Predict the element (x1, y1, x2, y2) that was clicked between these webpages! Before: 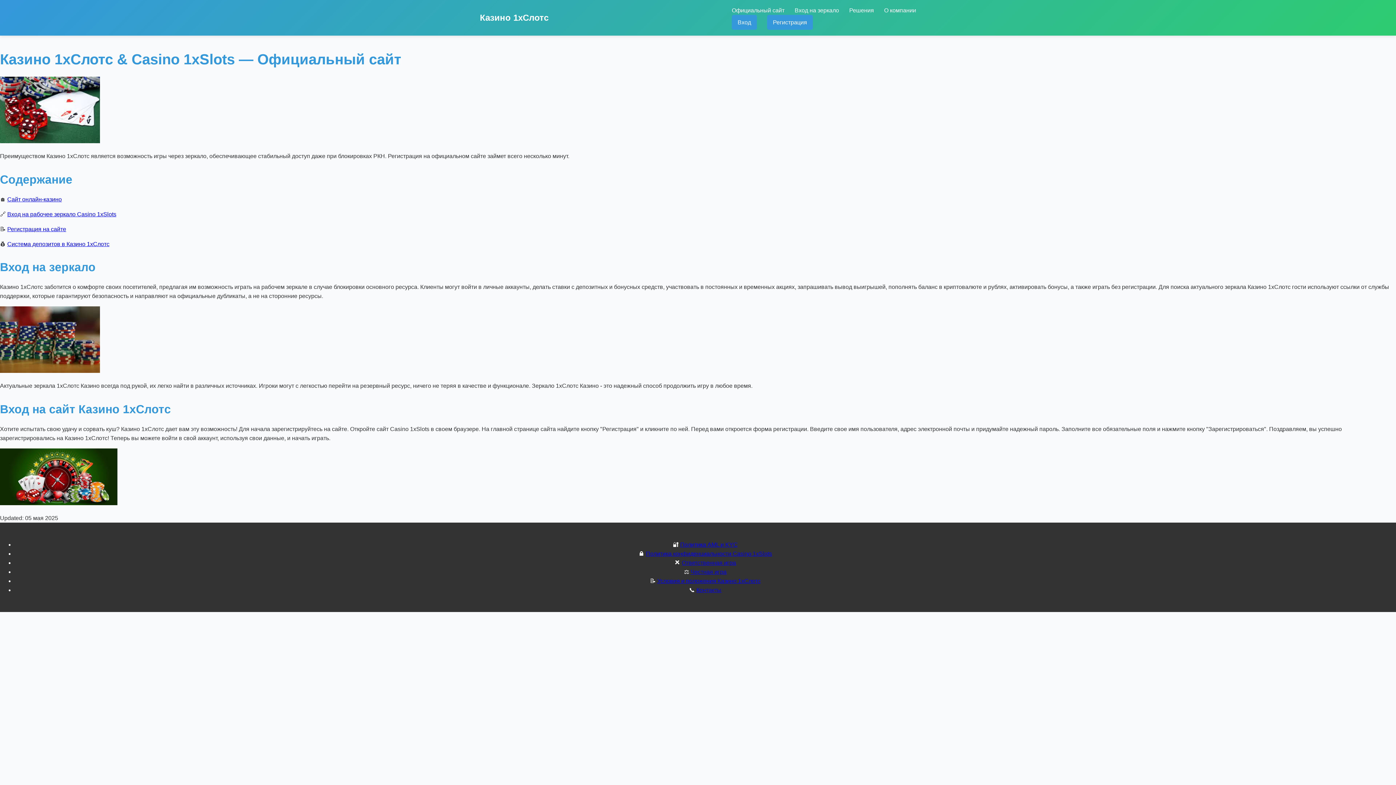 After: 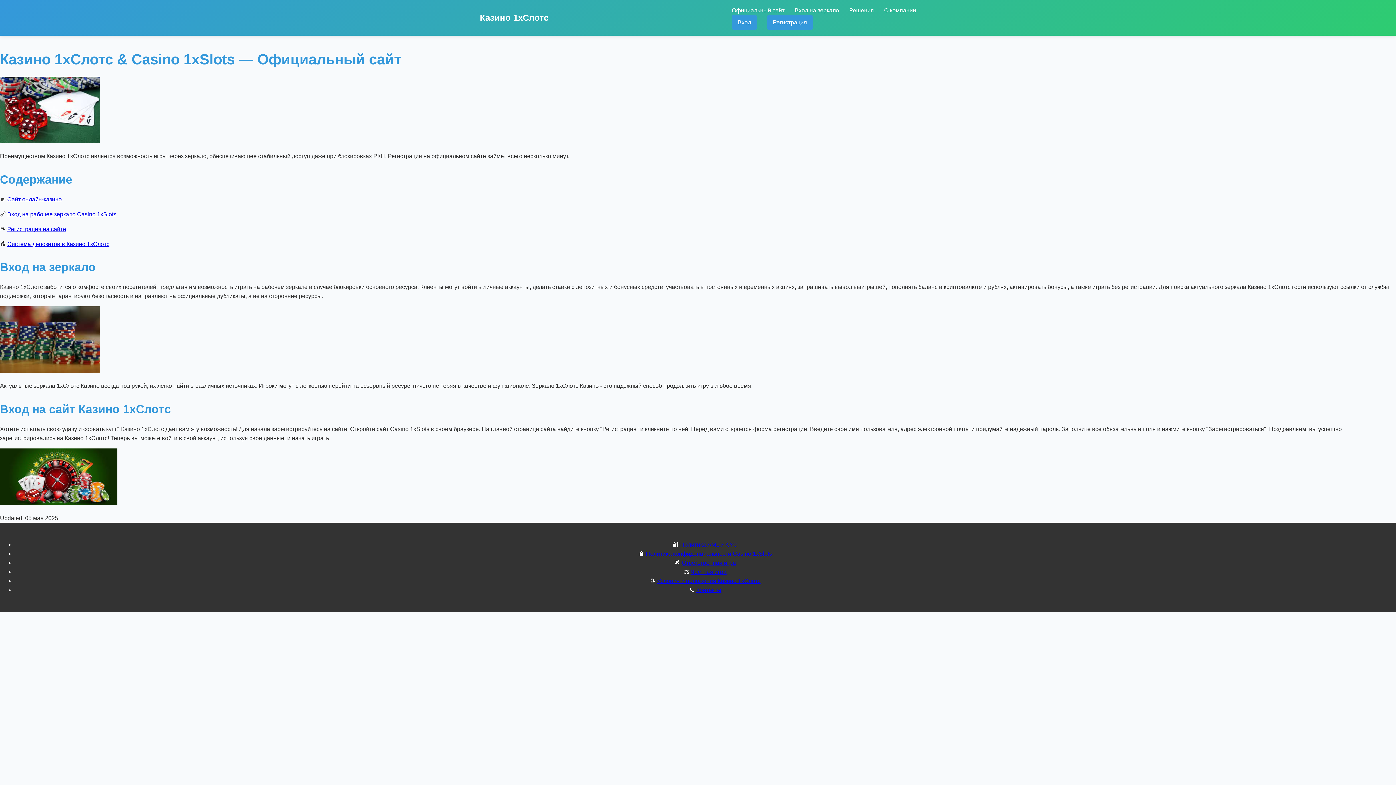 Action: label: Контакты bbox: (696, 587, 721, 593)